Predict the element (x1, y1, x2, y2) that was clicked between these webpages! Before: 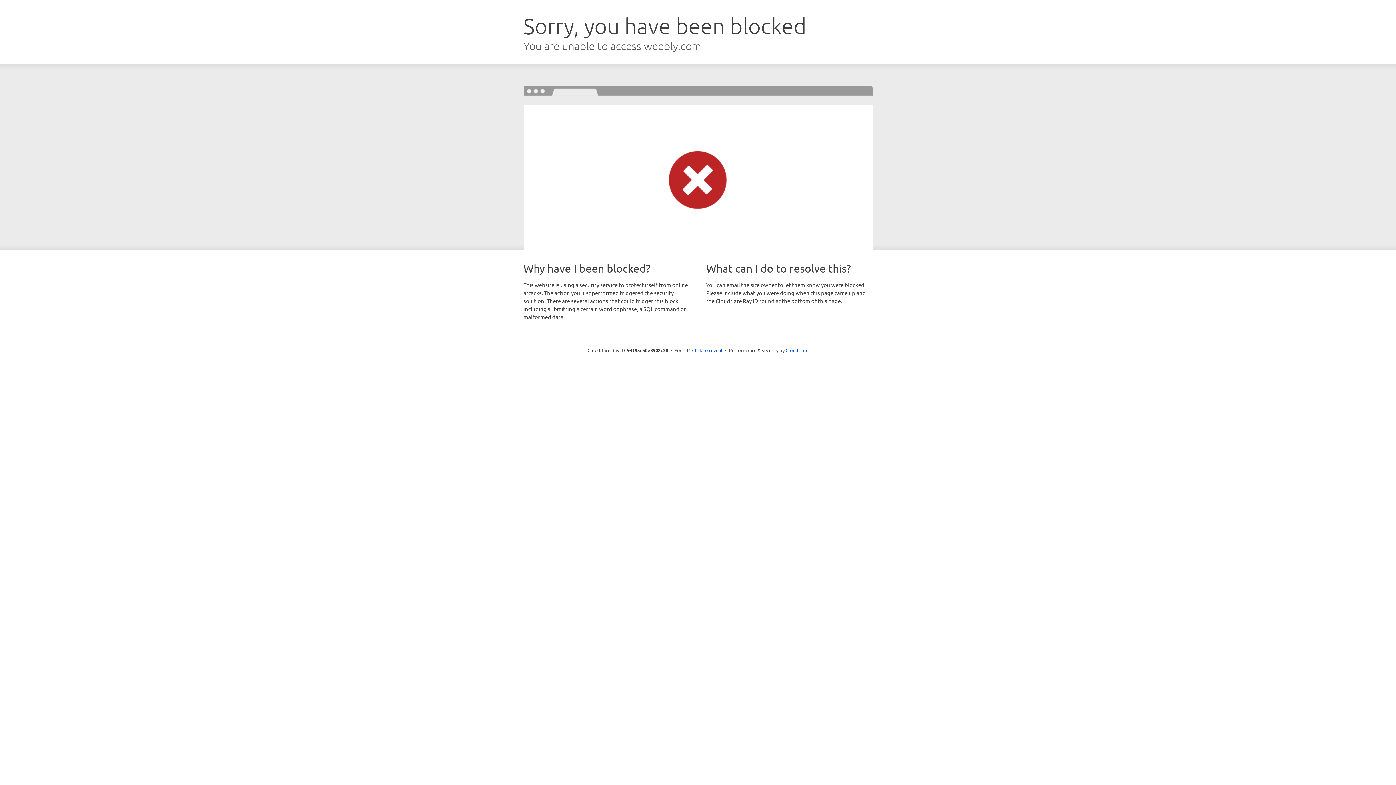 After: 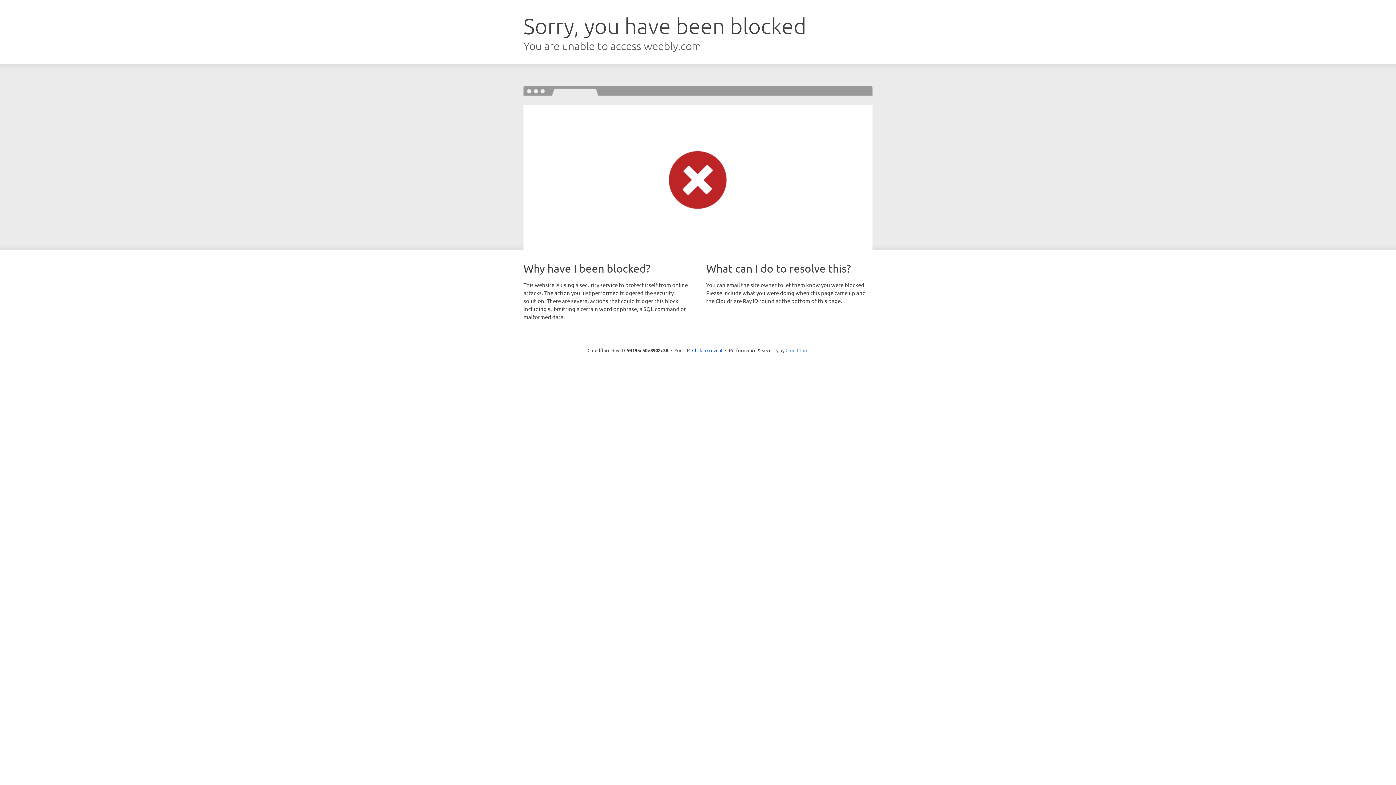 Action: bbox: (785, 347, 808, 353) label: Cloudflare